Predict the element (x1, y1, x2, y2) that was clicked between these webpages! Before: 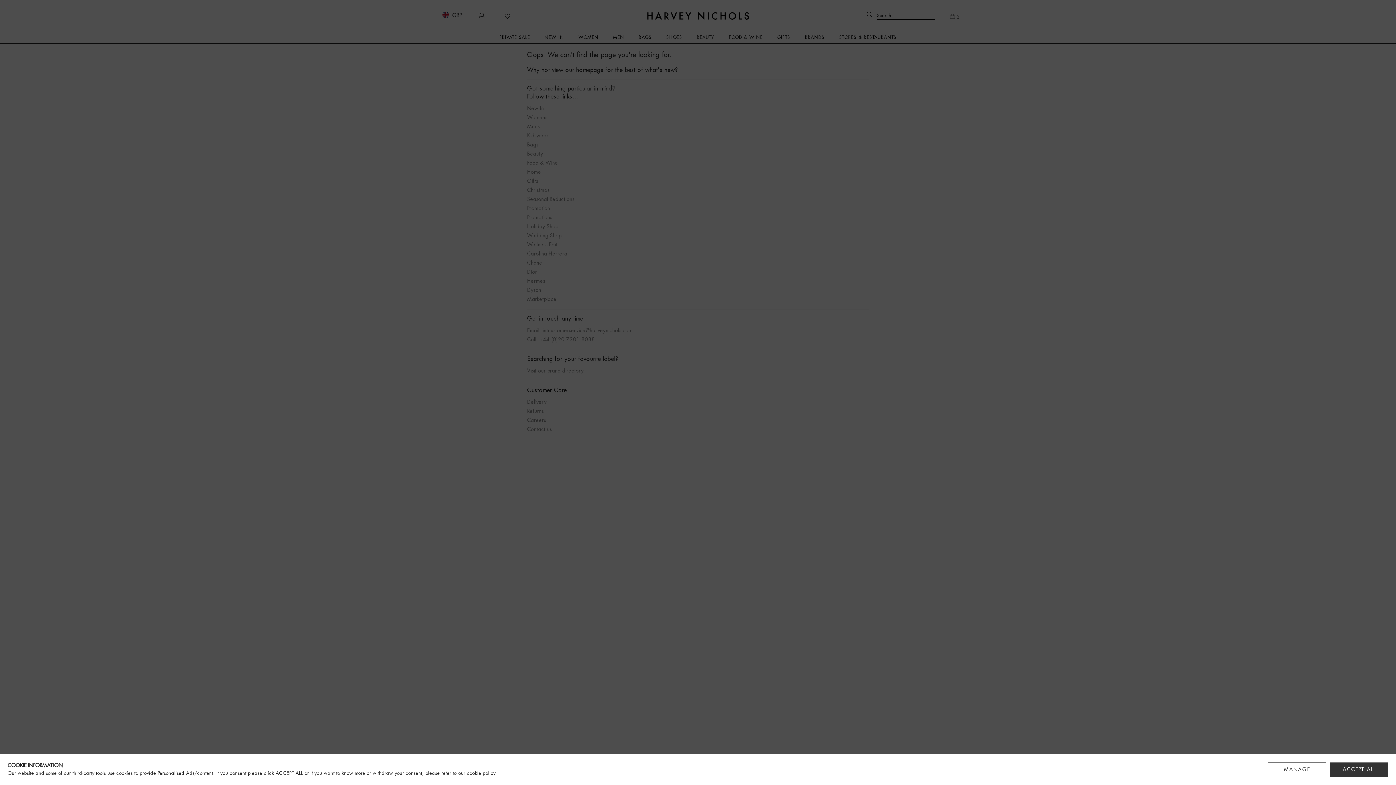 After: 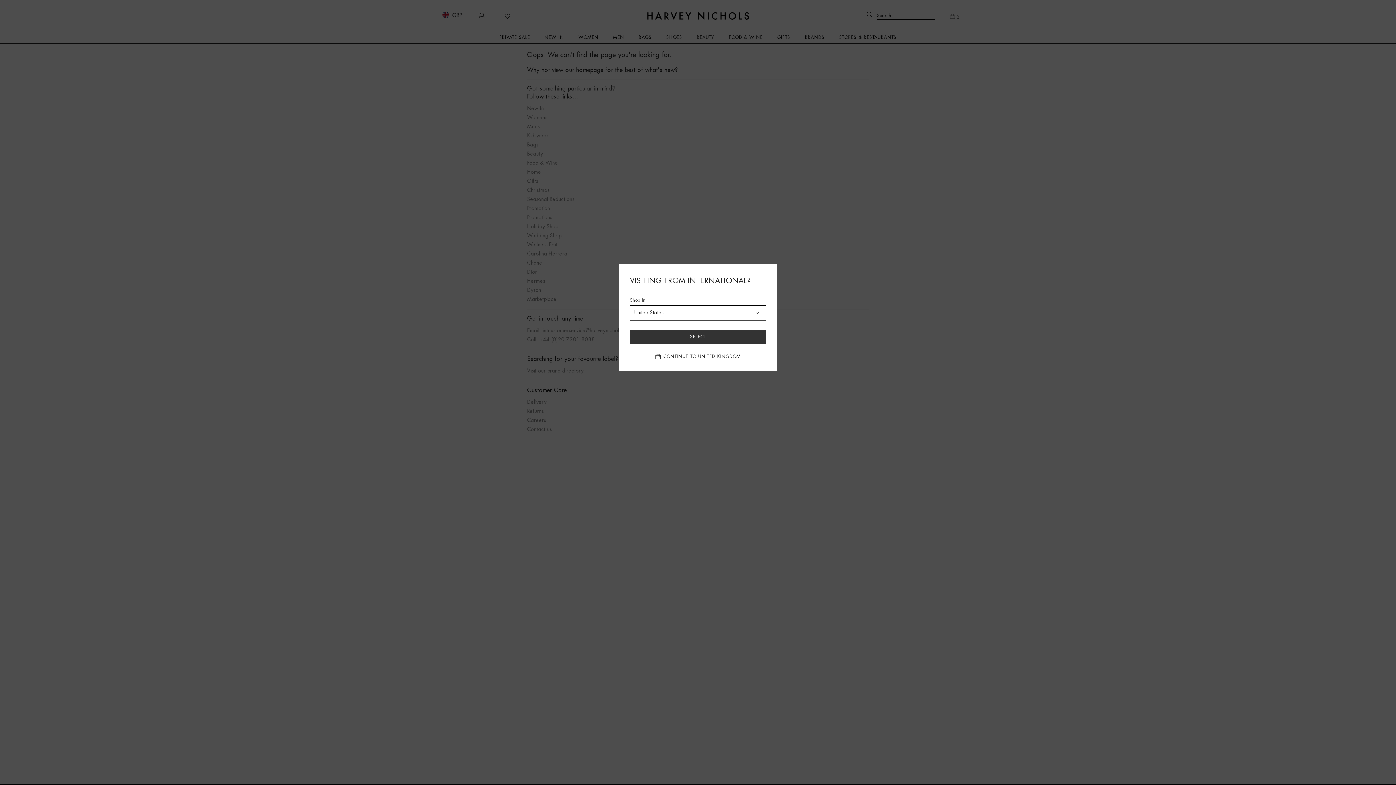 Action: bbox: (1330, 762, 1388, 777) label: ACCEPT ALL